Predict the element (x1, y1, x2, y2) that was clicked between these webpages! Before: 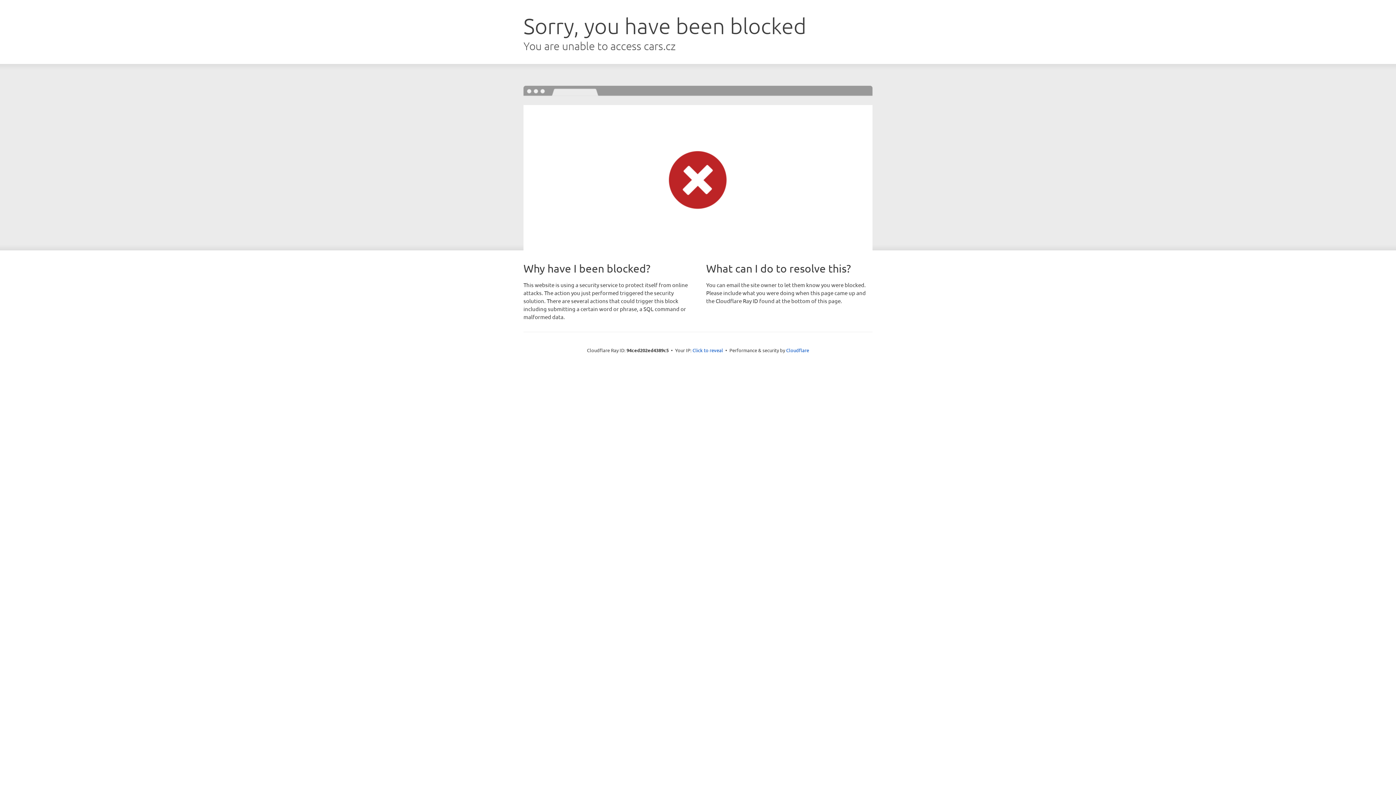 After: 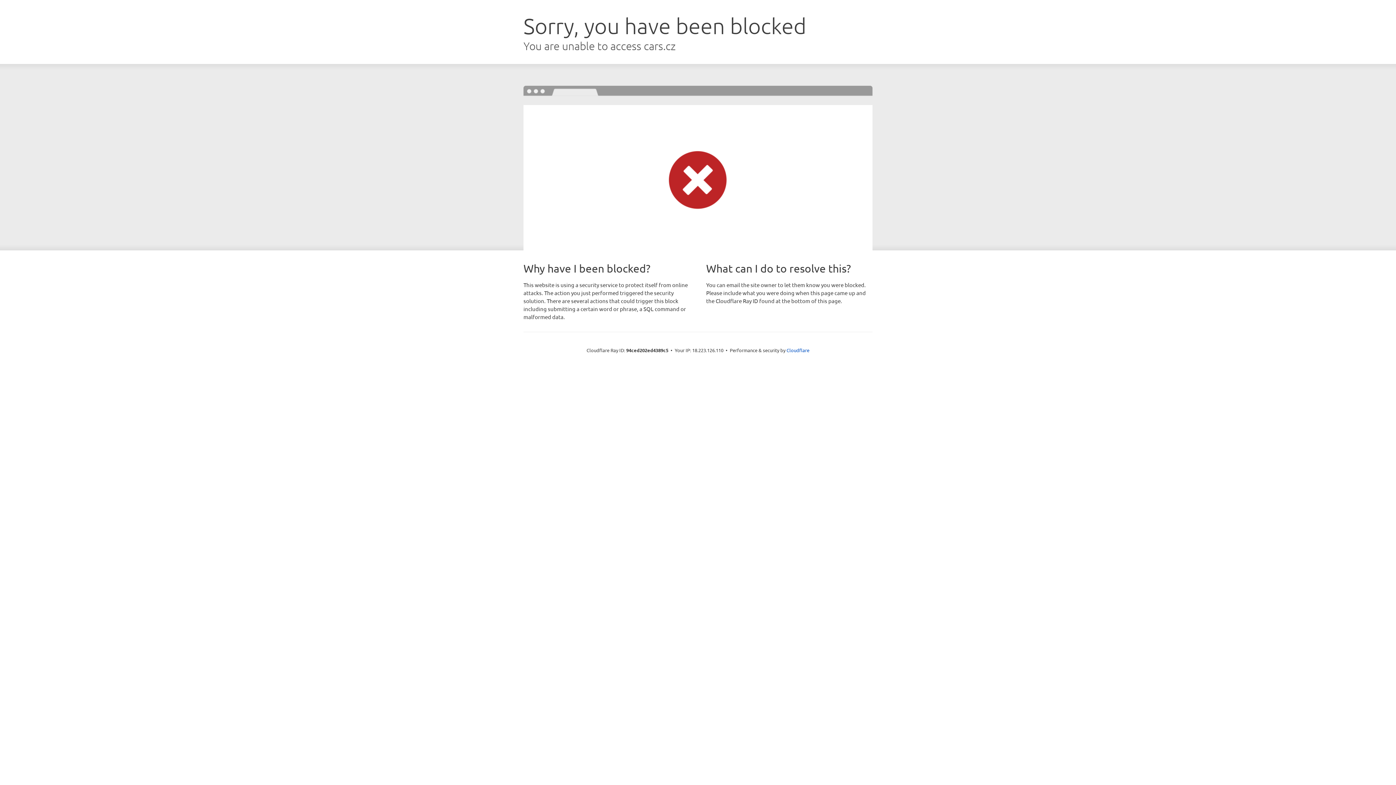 Action: bbox: (692, 346, 723, 353) label: Click to reveal